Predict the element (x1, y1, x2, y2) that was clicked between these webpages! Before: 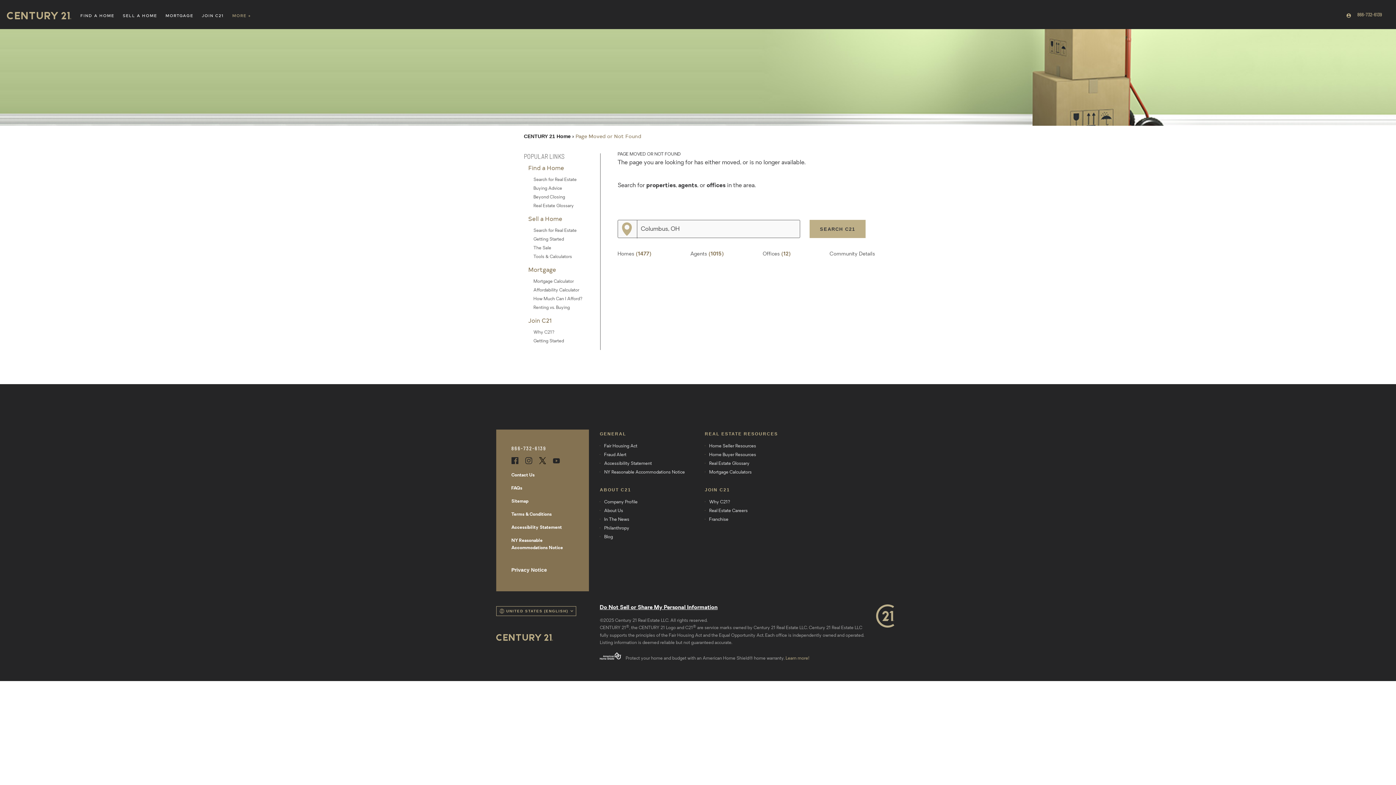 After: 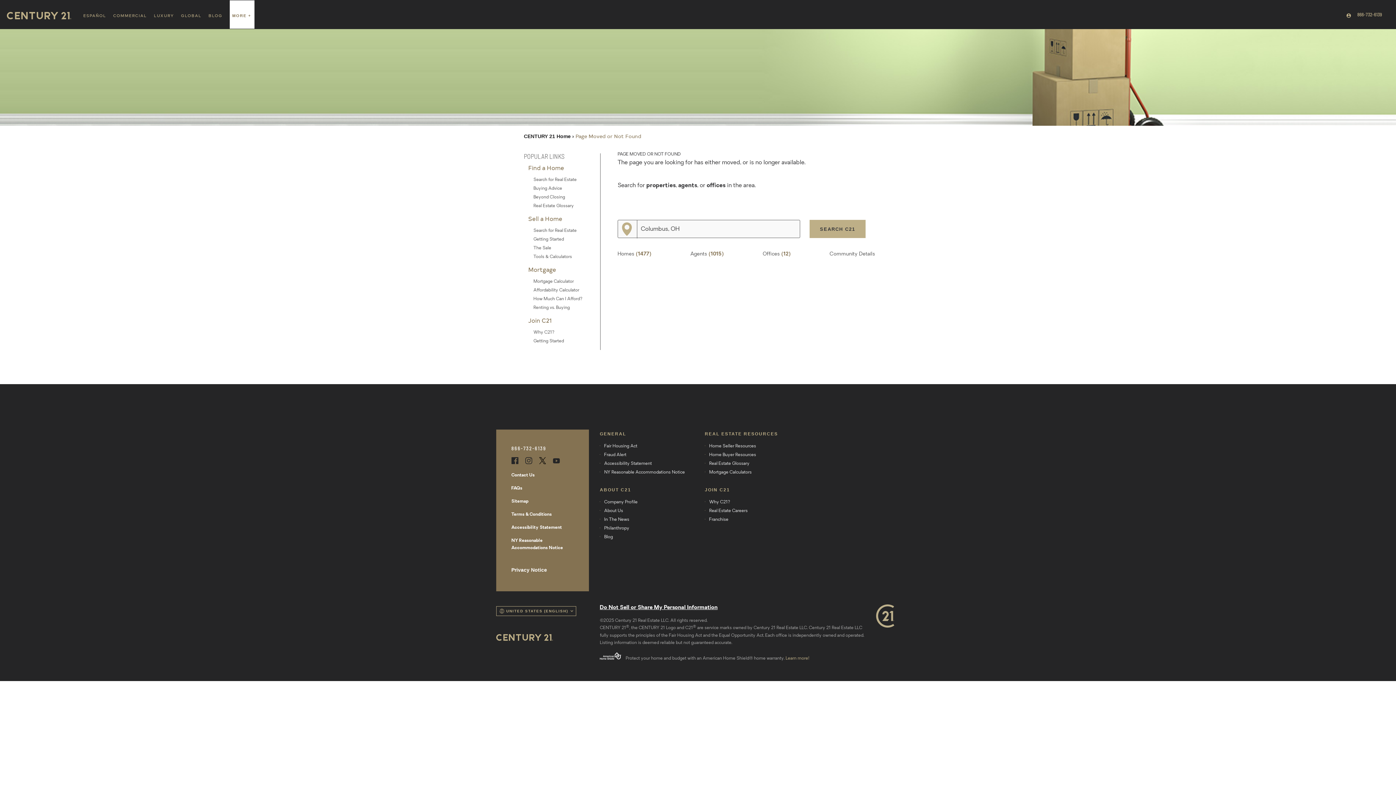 Action: bbox: (228, 0, 254, 28) label: MORE +